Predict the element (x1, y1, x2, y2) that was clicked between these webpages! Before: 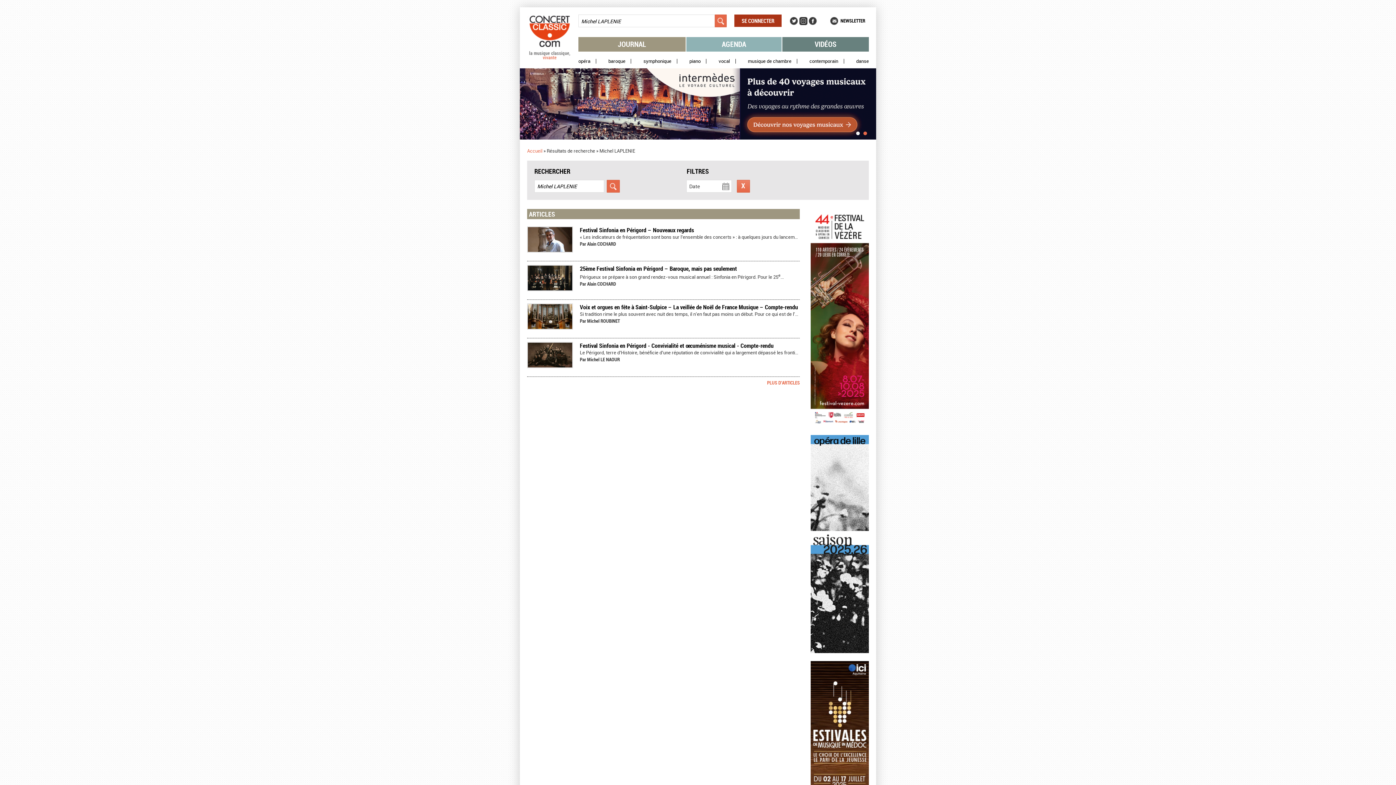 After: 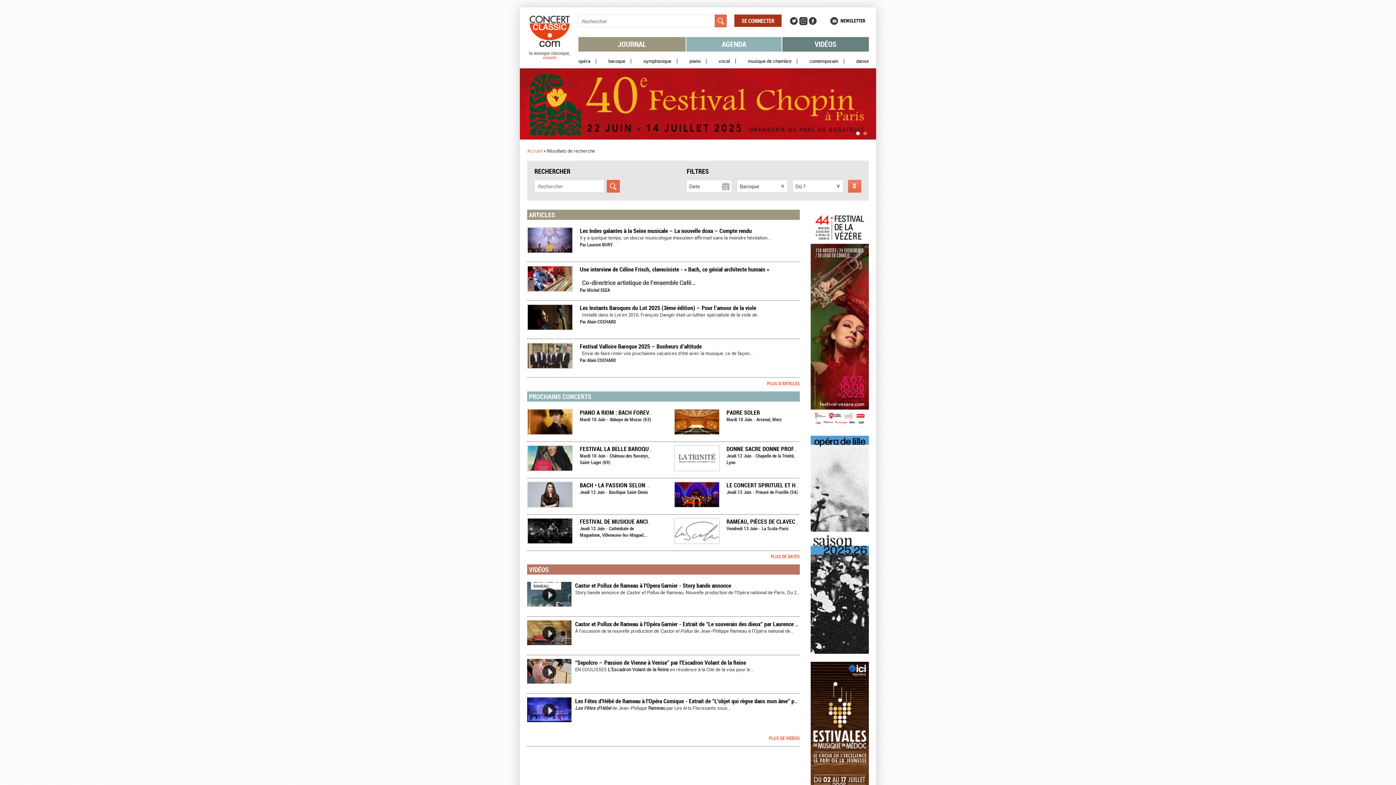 Action: bbox: (603, 58, 631, 63) label: baroque